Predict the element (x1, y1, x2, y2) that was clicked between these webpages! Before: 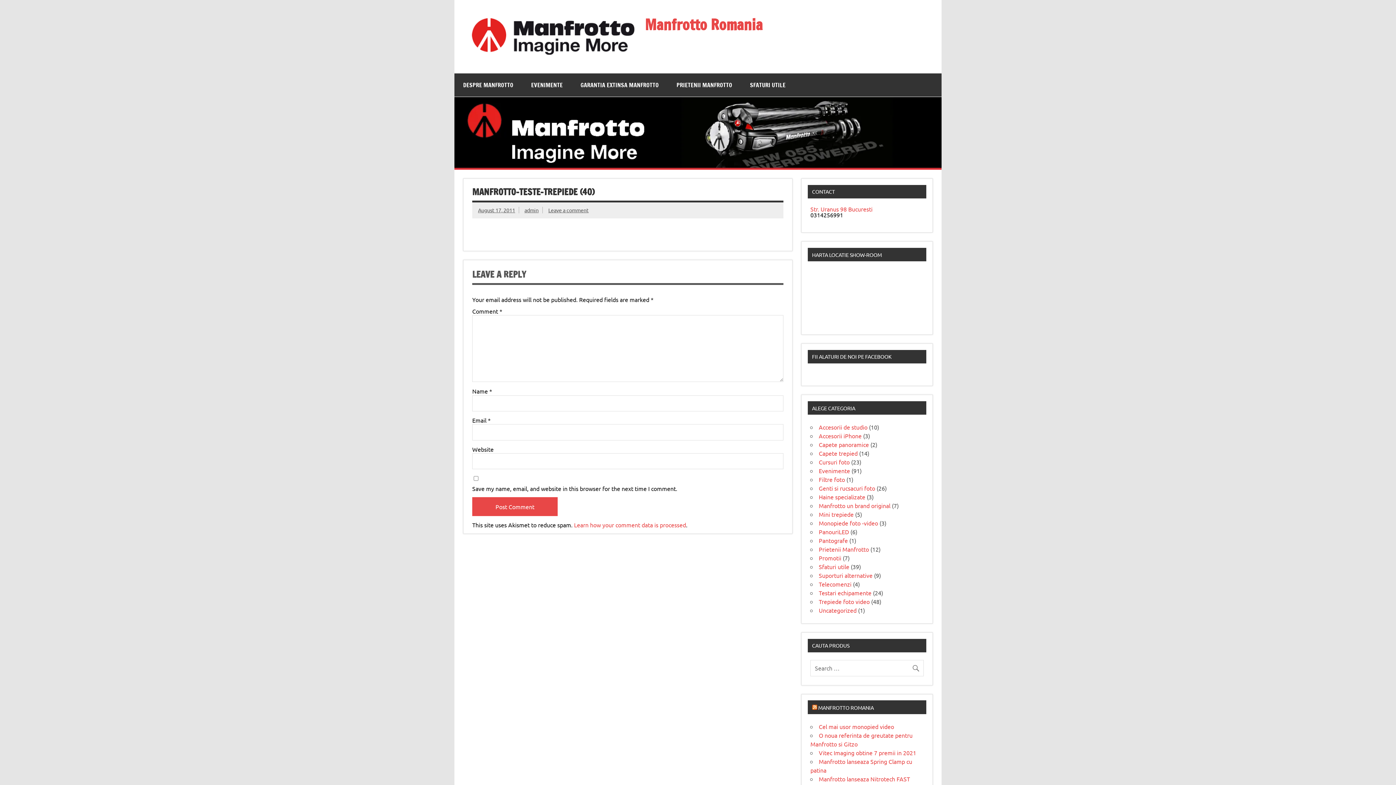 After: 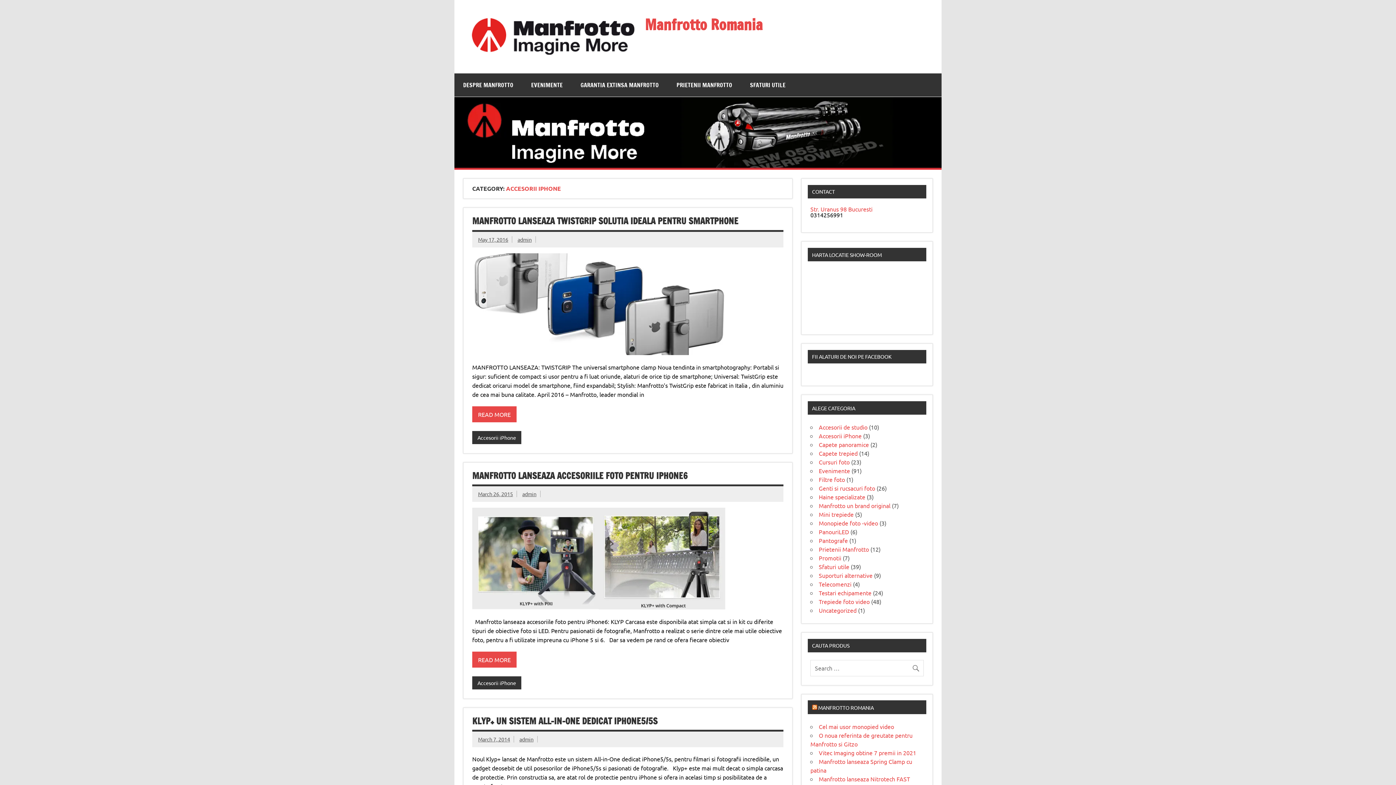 Action: bbox: (819, 432, 861, 439) label: Accesorii iPhone